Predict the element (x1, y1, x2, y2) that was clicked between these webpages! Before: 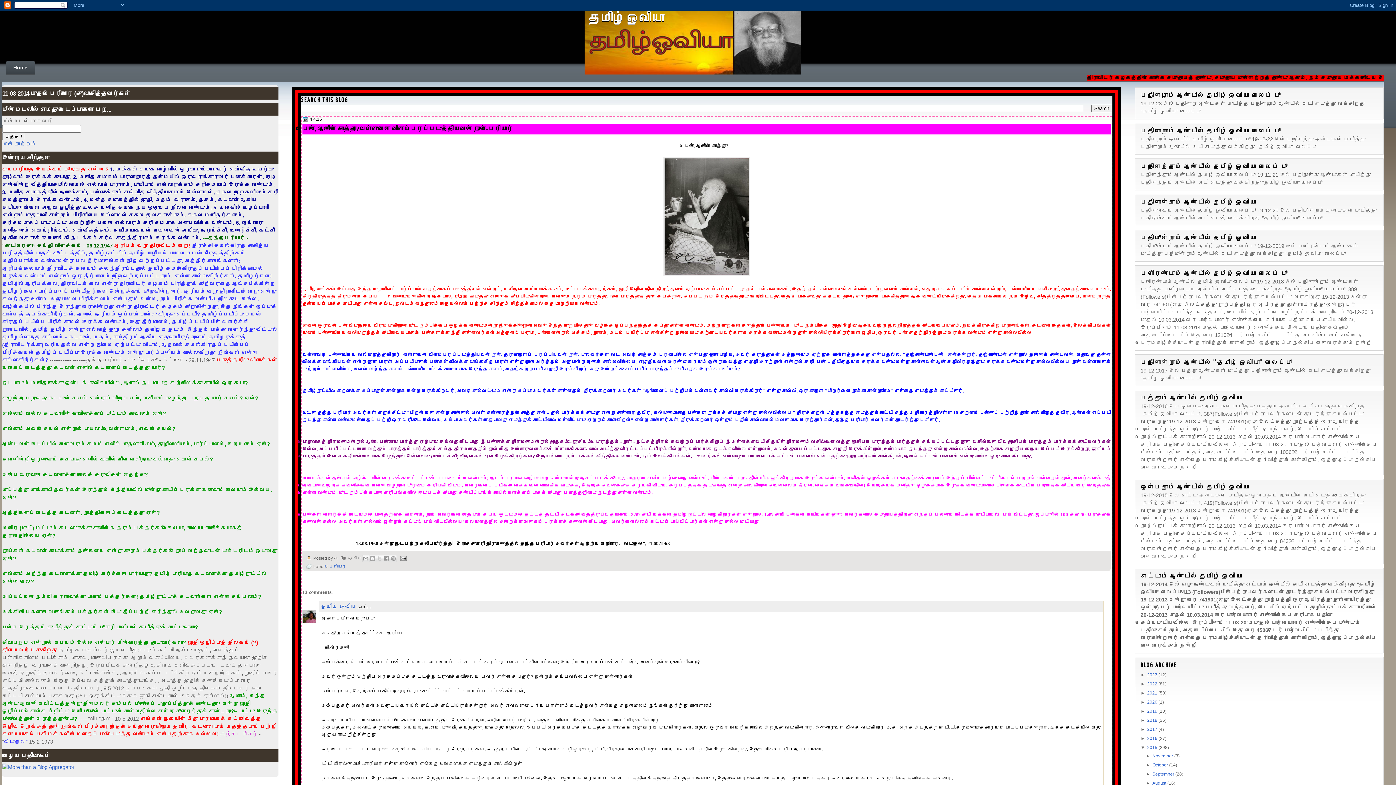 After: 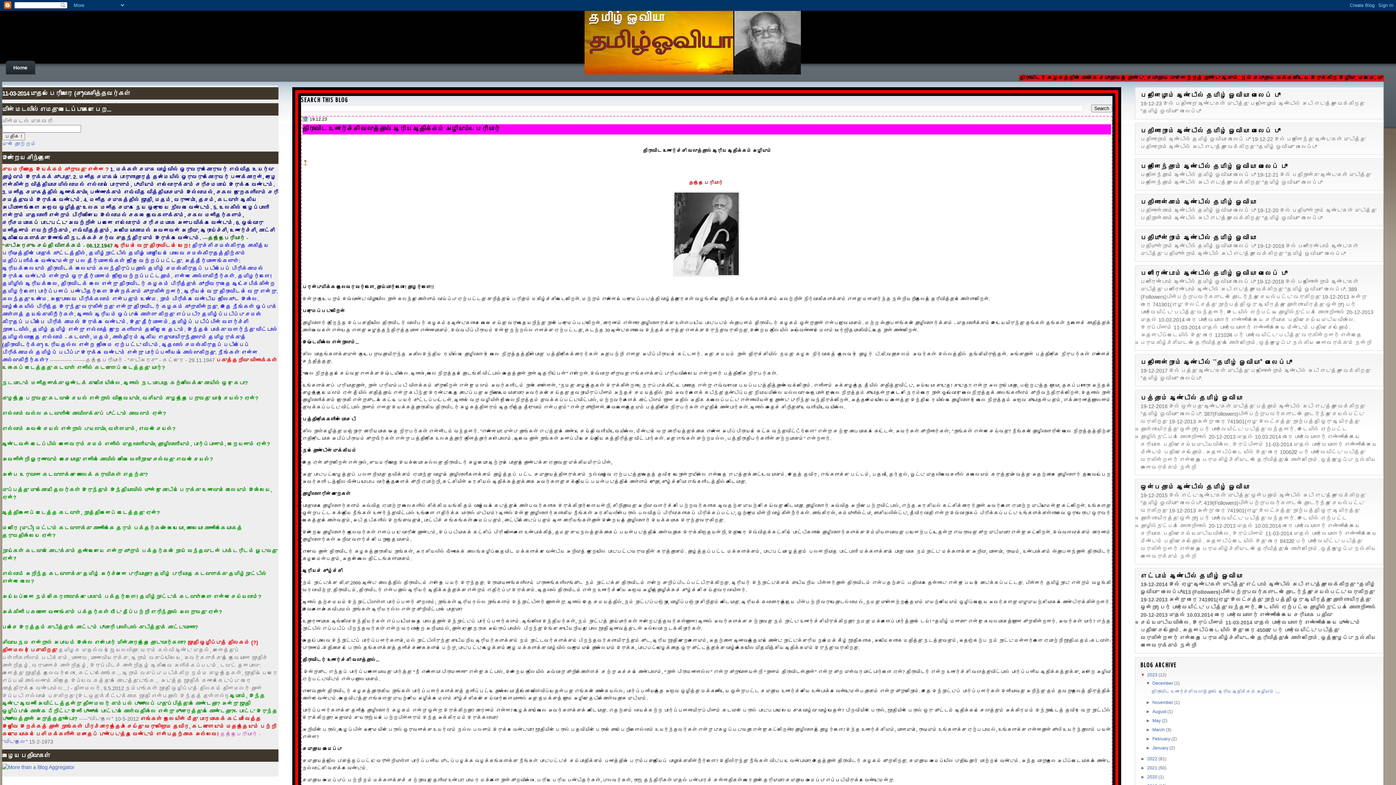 Action: label: தமிழ் ஓவியா bbox: (588, 10, 663, 26)